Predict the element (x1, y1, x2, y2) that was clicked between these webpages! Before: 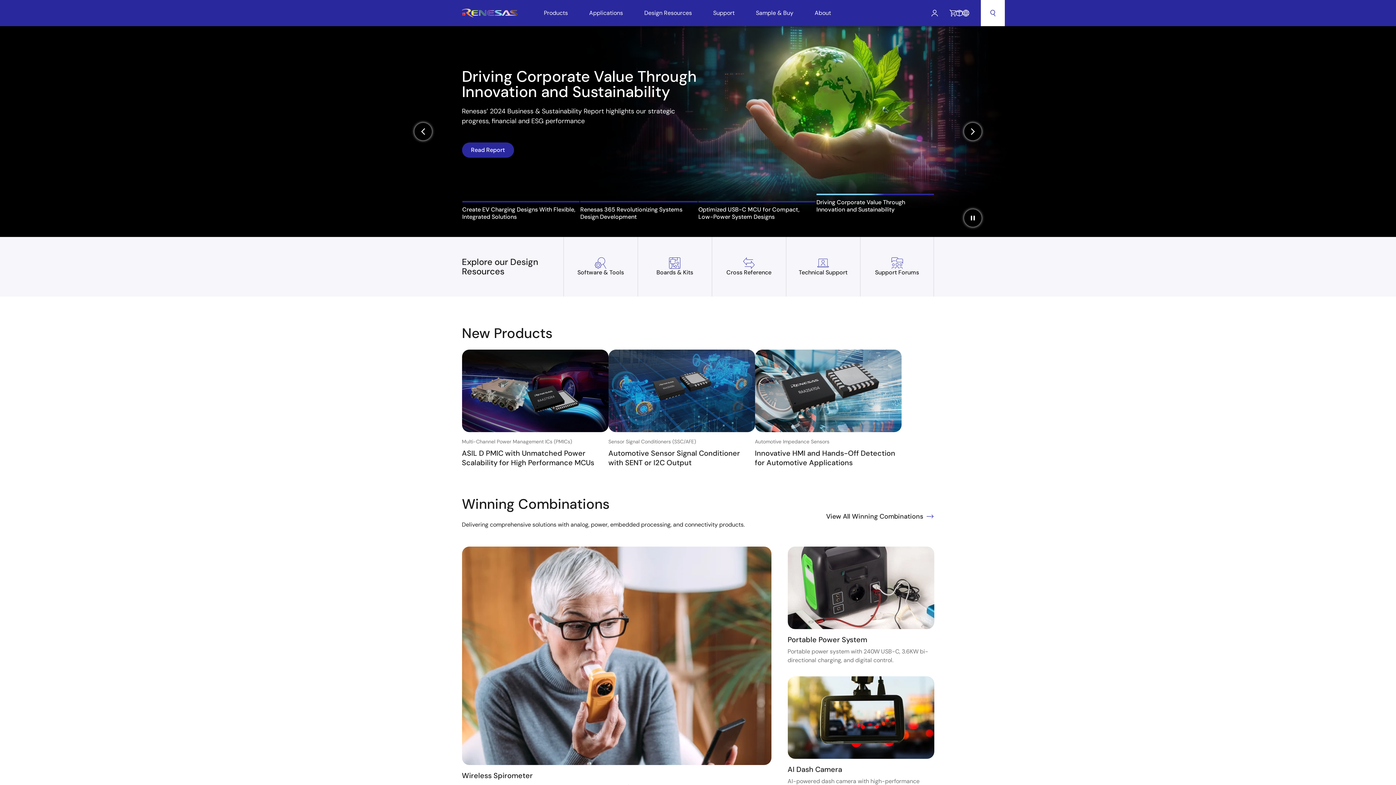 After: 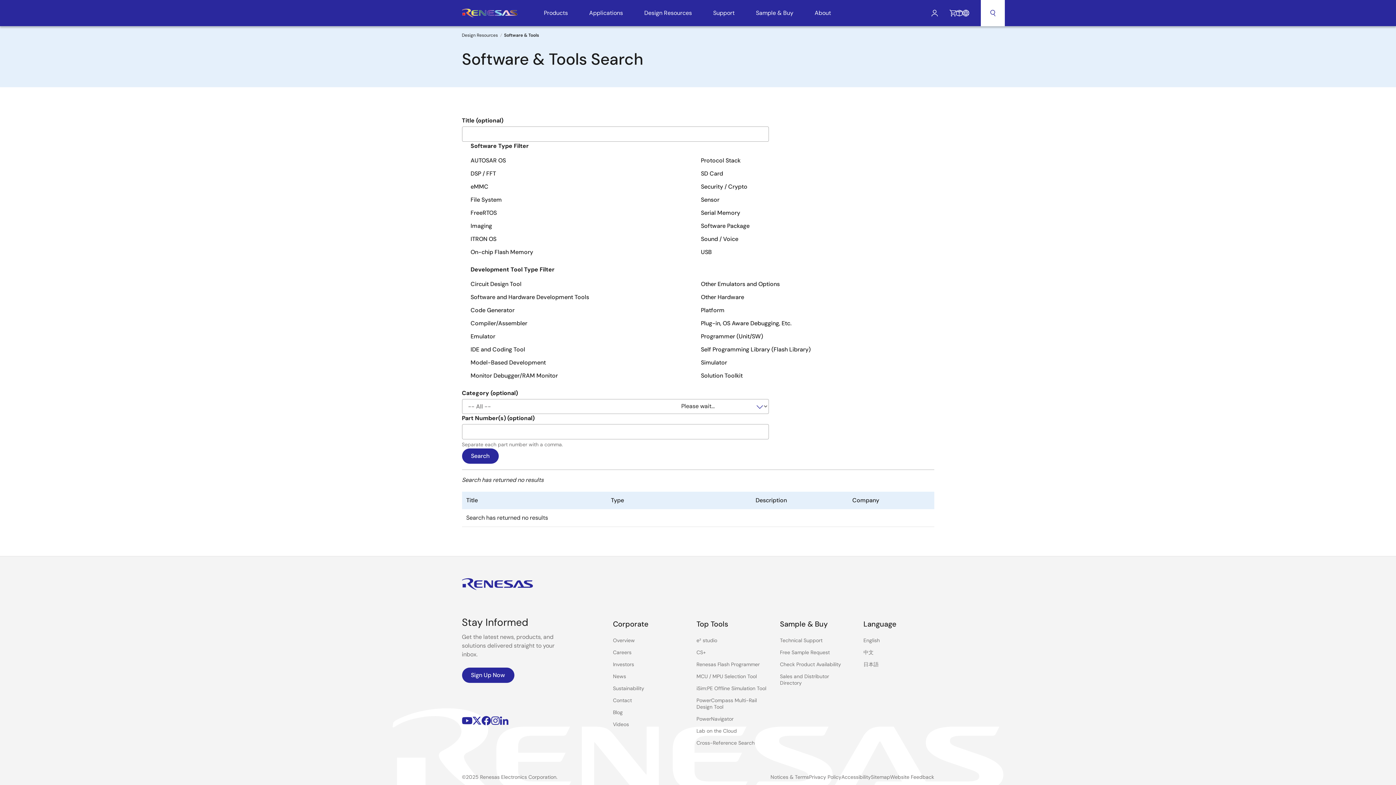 Action: label: Software & Tools bbox: (563, 237, 637, 296)